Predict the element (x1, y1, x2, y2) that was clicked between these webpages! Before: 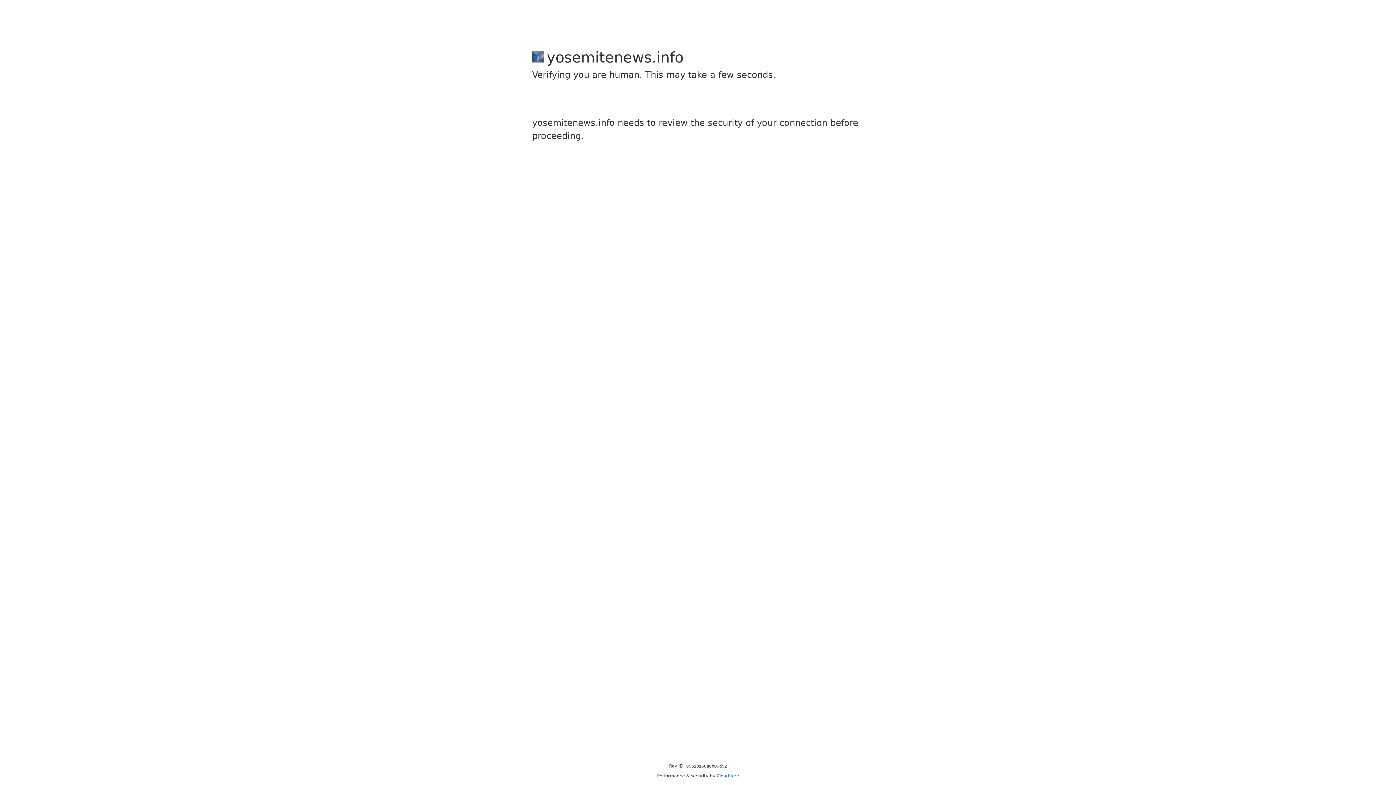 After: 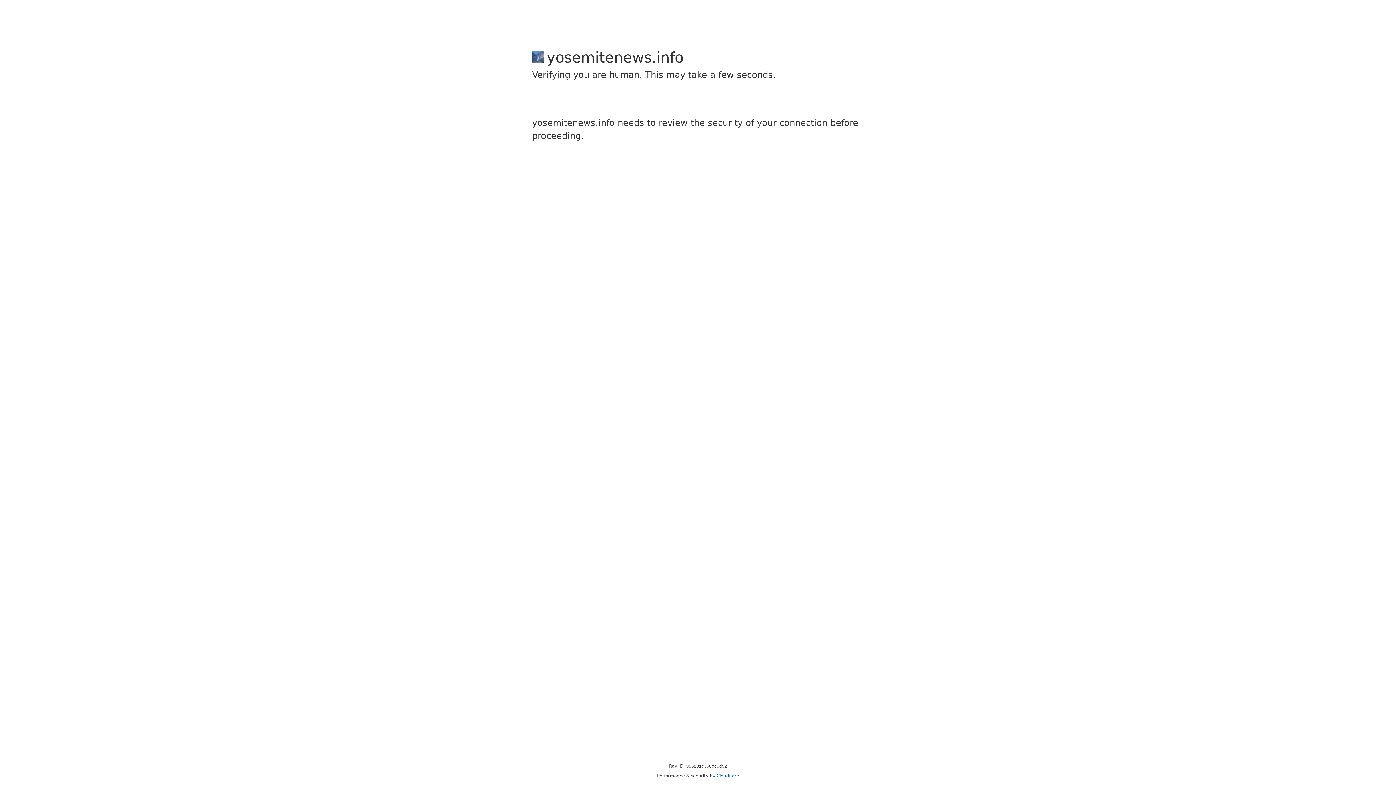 Action: bbox: (716, 773, 739, 778) label: Cloudflare